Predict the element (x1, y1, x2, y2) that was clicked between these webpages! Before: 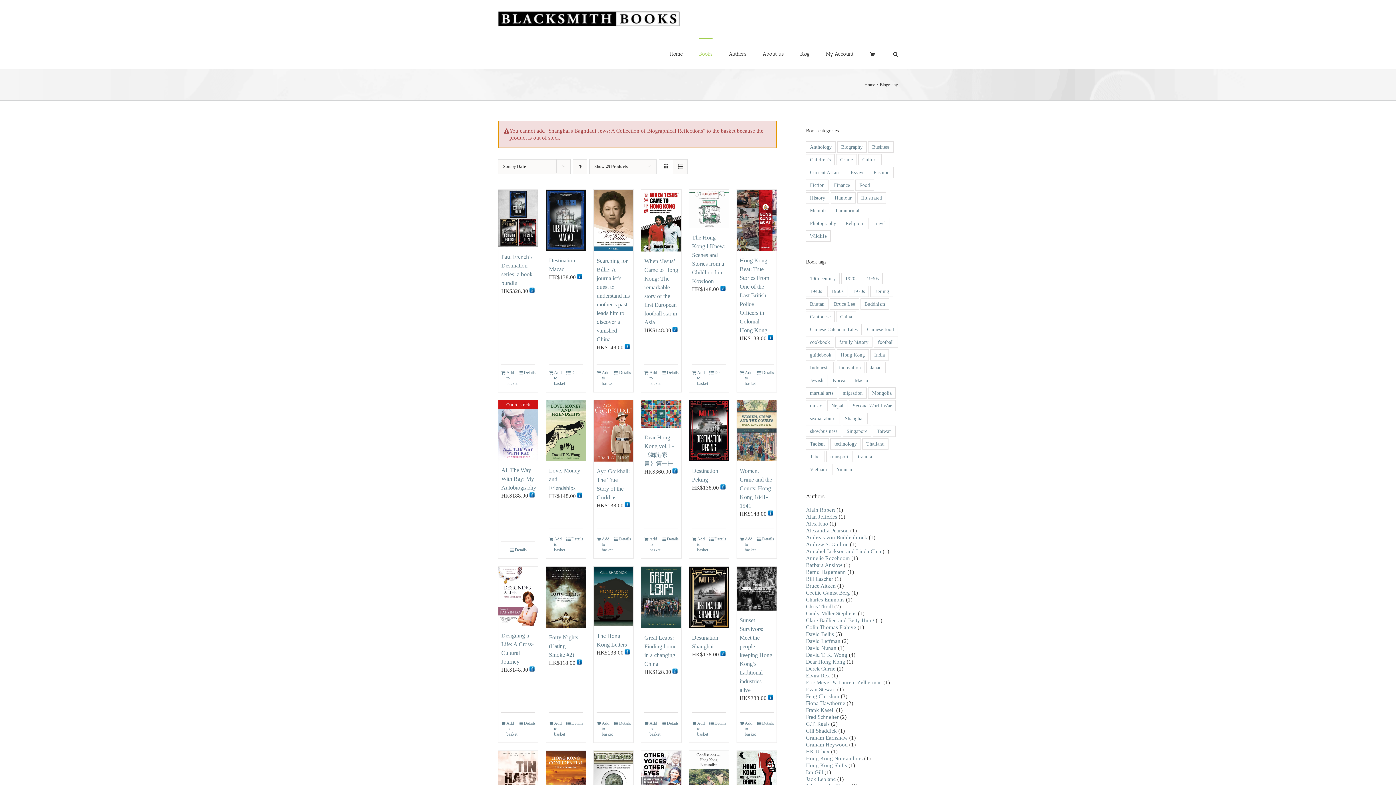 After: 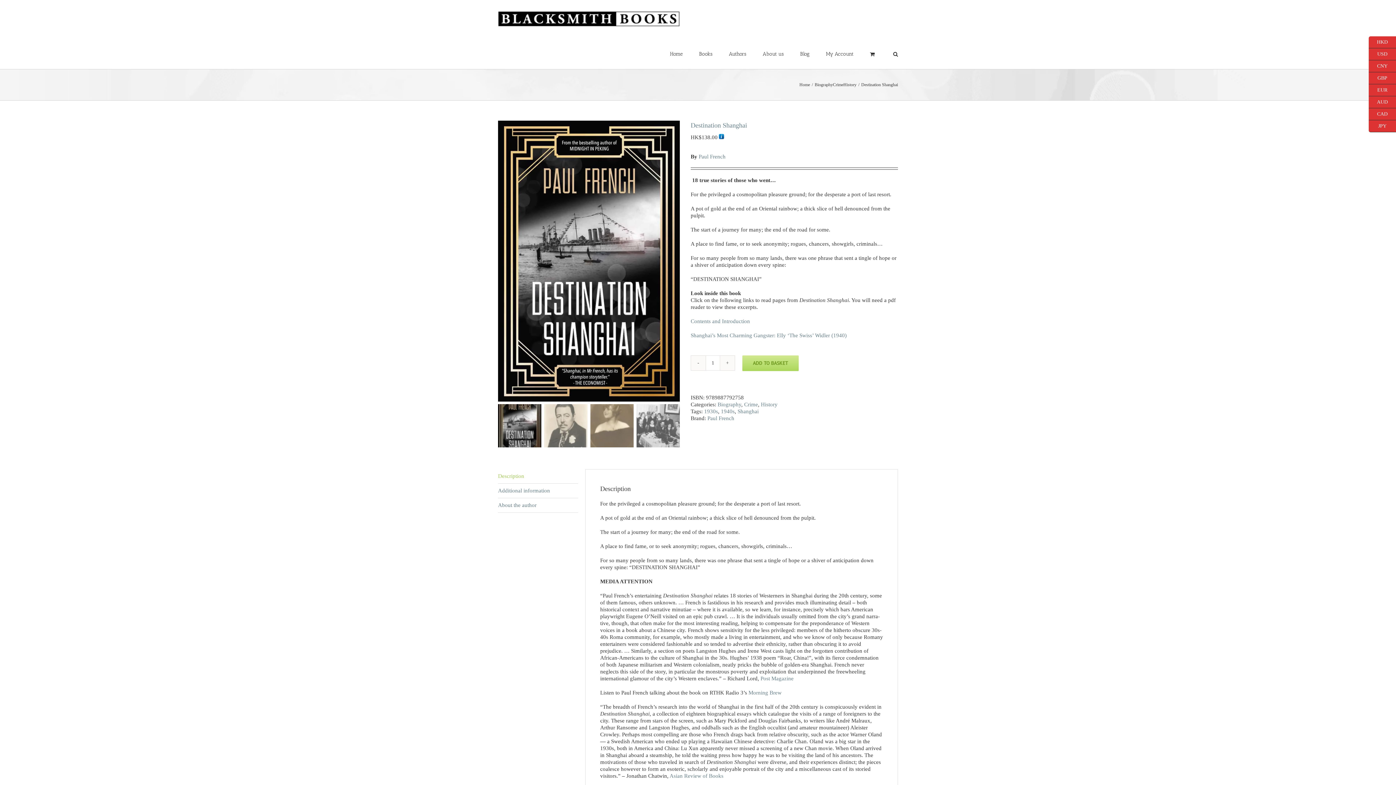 Action: label: Destination Shanghai bbox: (689, 567, 729, 628)